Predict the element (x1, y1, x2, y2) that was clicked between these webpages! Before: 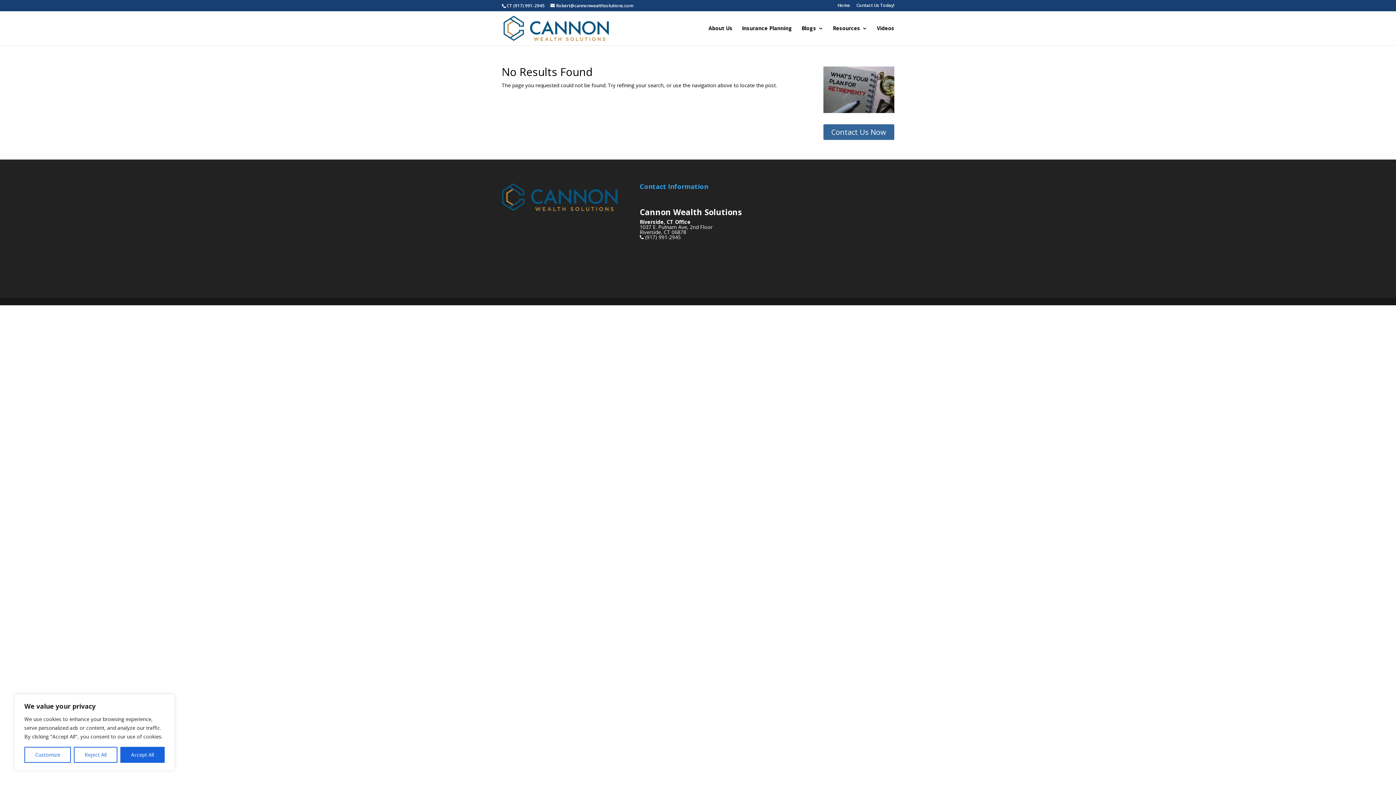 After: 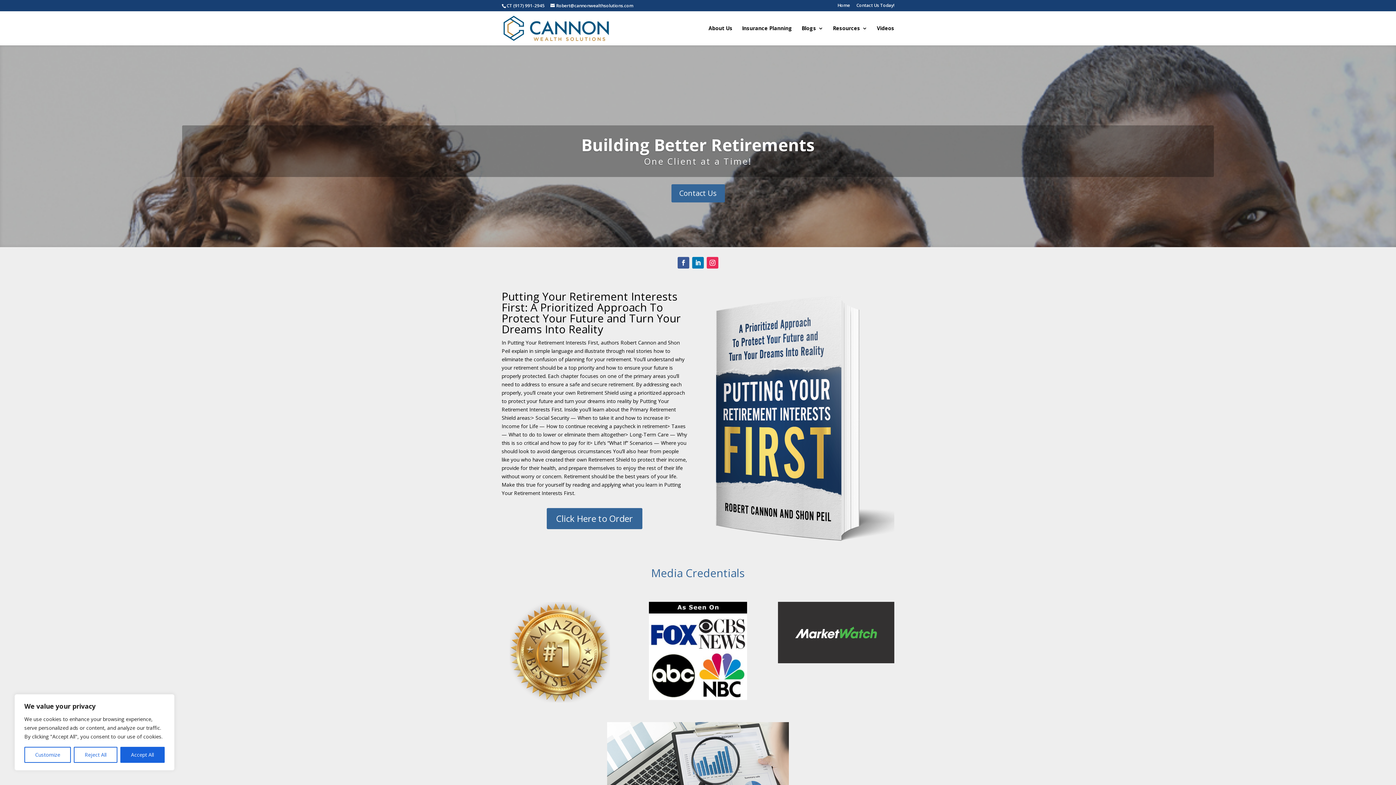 Action: bbox: (837, 3, 850, 10) label: Home